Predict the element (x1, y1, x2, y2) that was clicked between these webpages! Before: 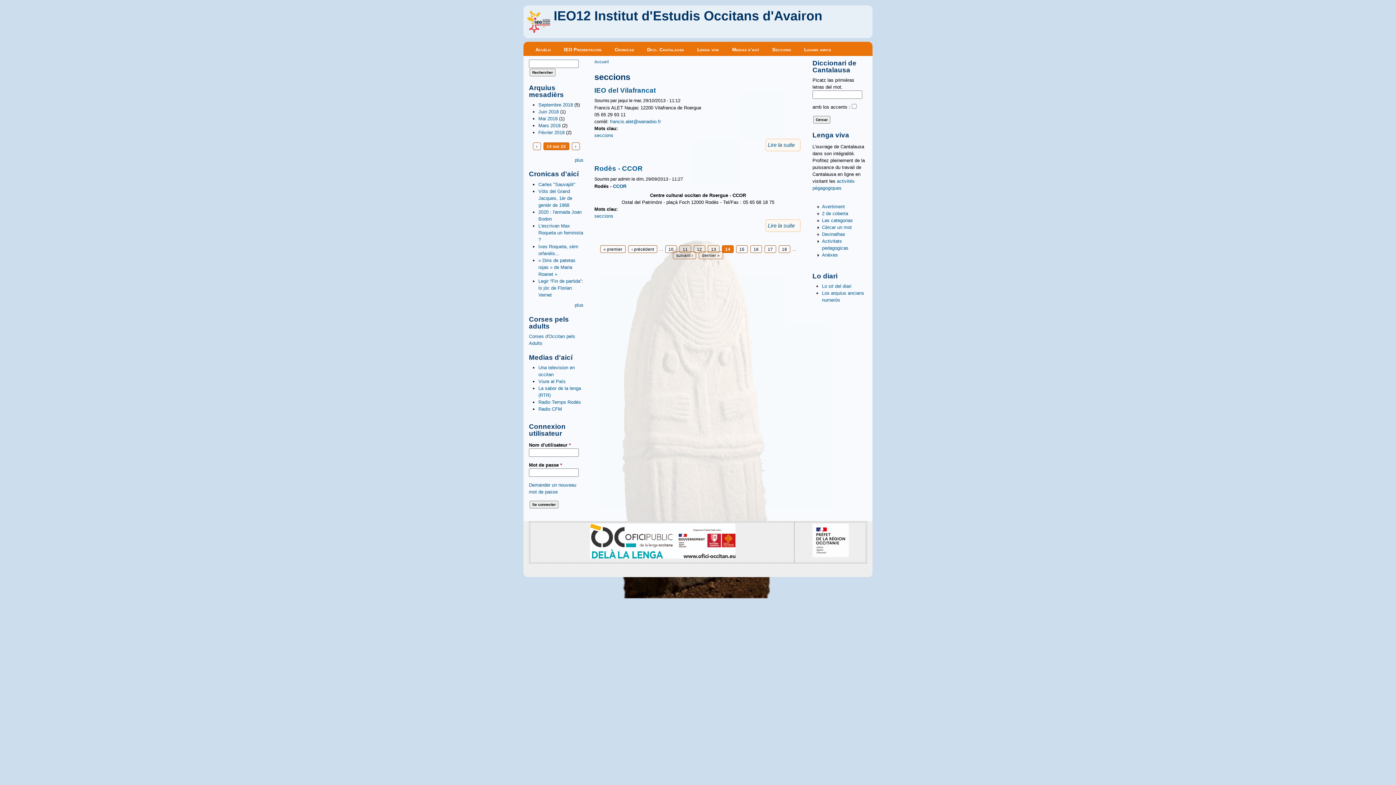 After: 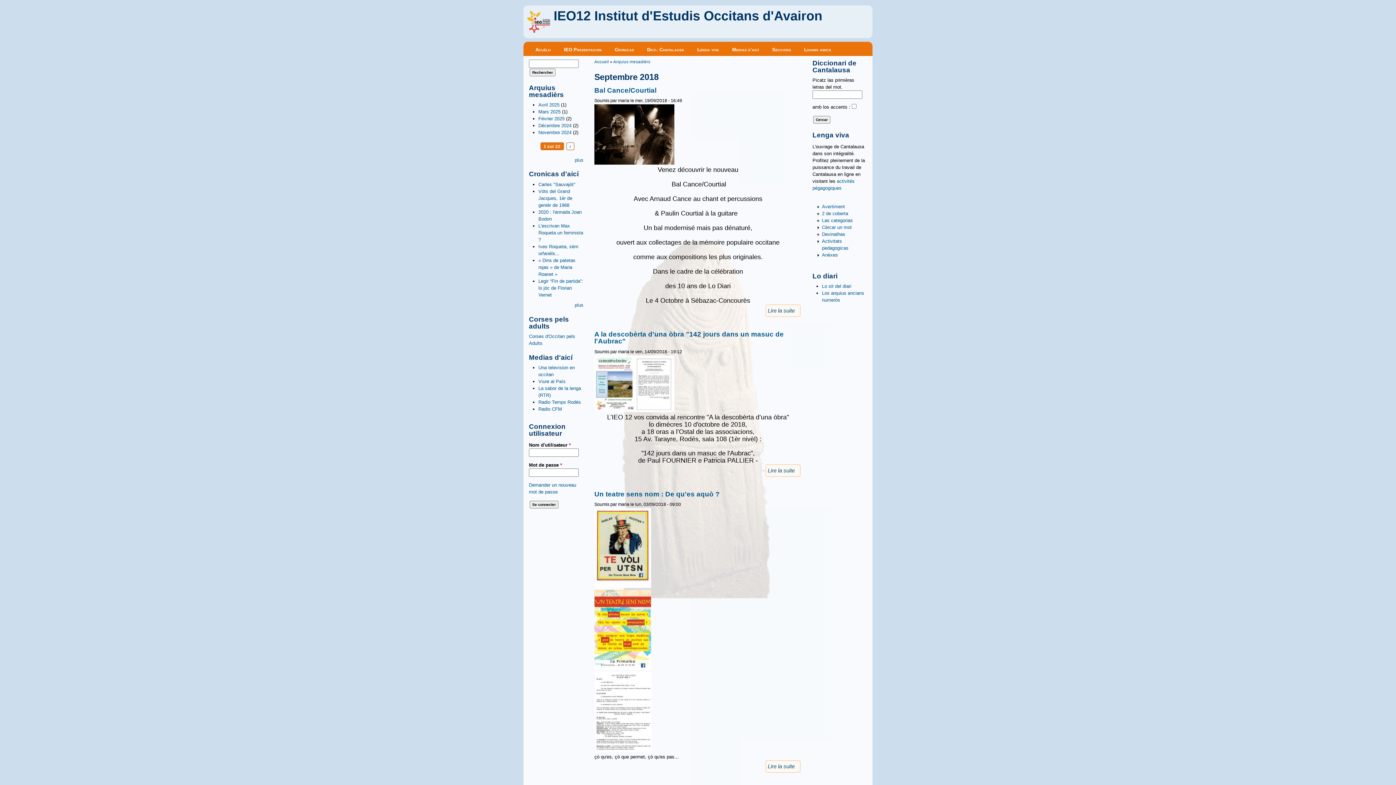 Action: bbox: (538, 102, 573, 107) label: Septembre 2018